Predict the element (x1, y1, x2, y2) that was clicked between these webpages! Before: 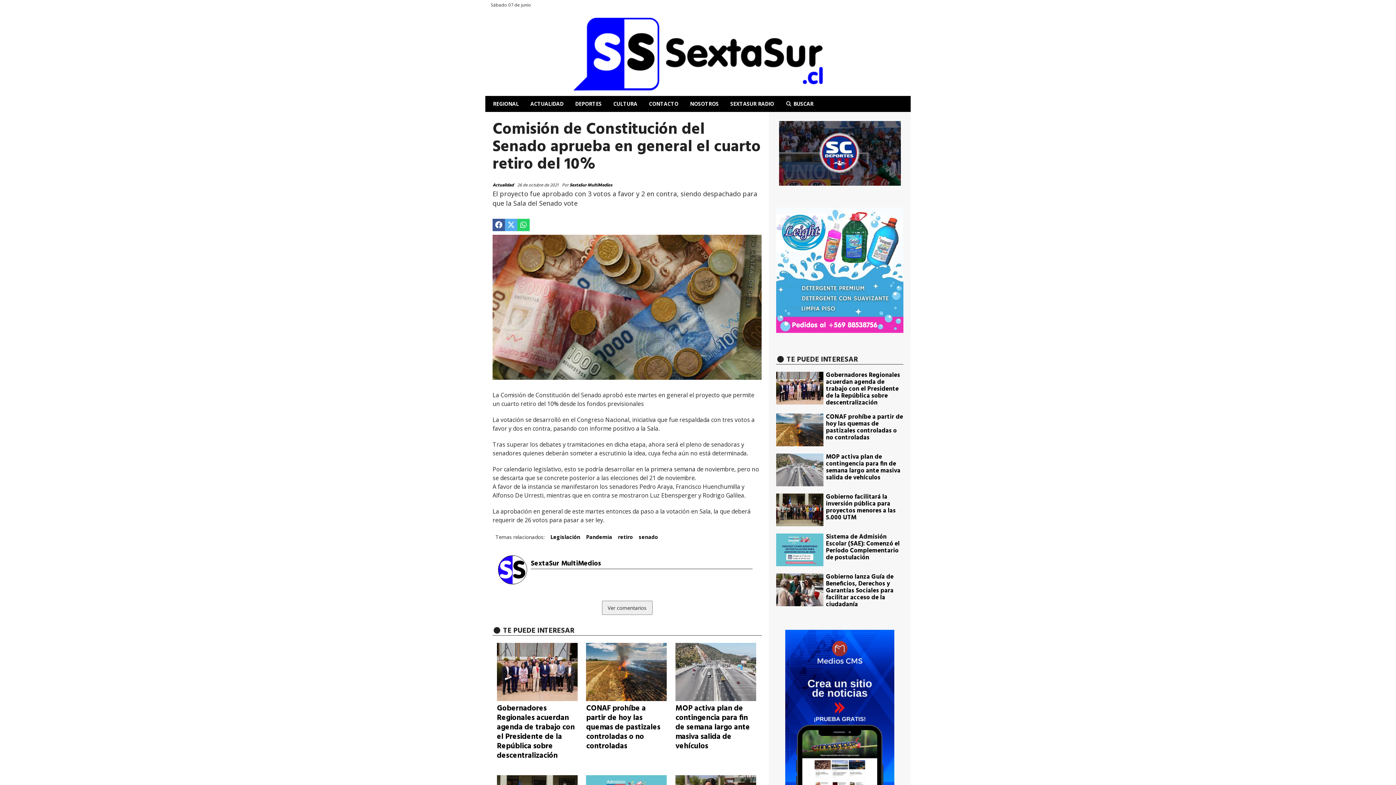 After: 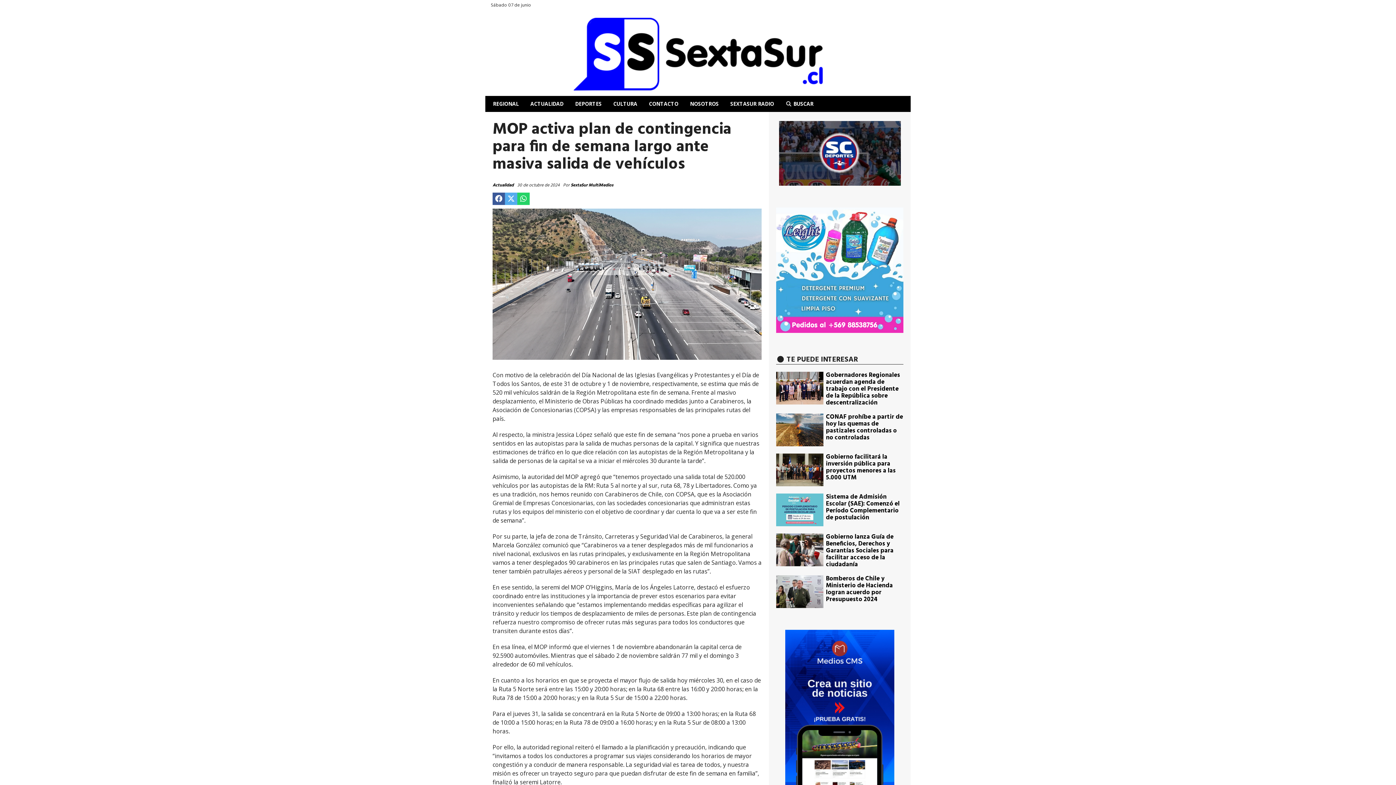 Action: bbox: (675, 643, 756, 701)